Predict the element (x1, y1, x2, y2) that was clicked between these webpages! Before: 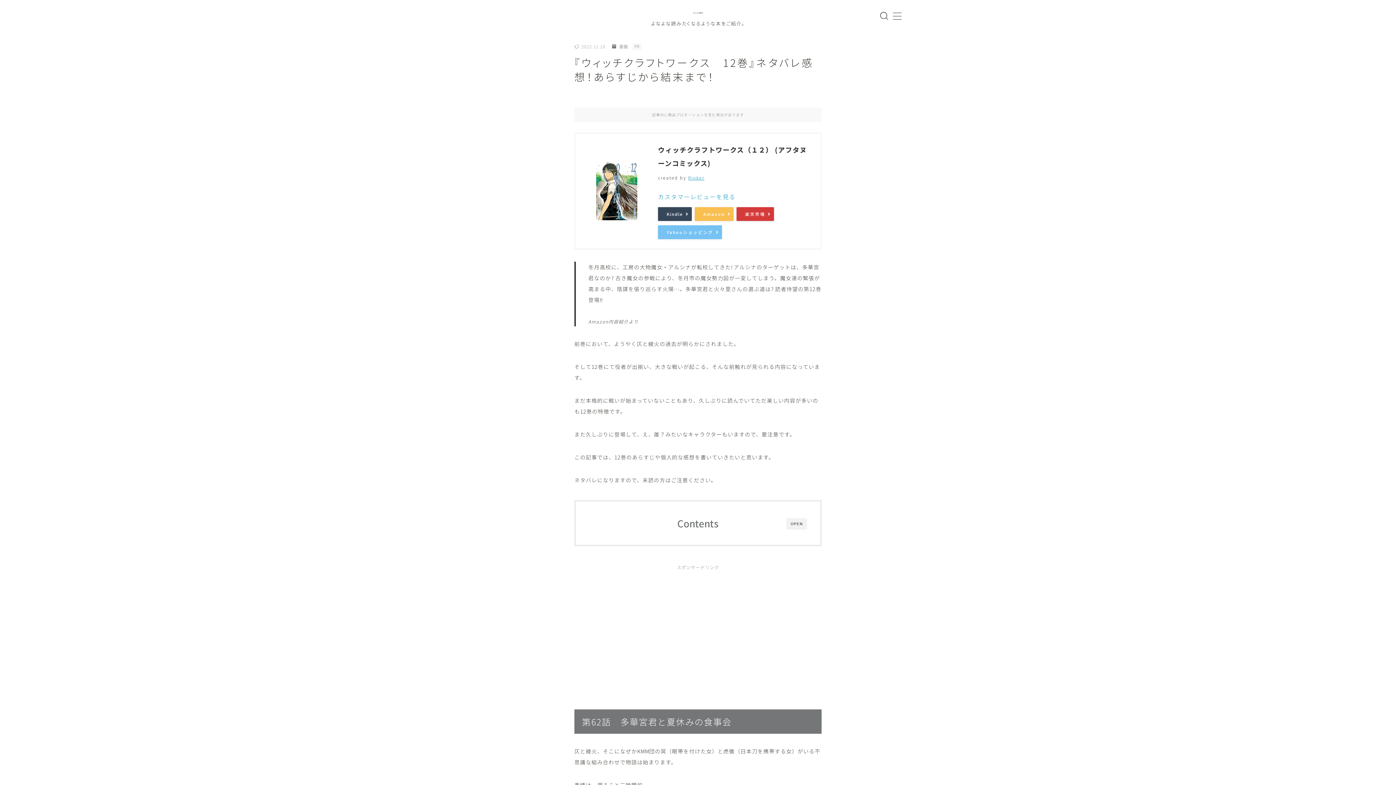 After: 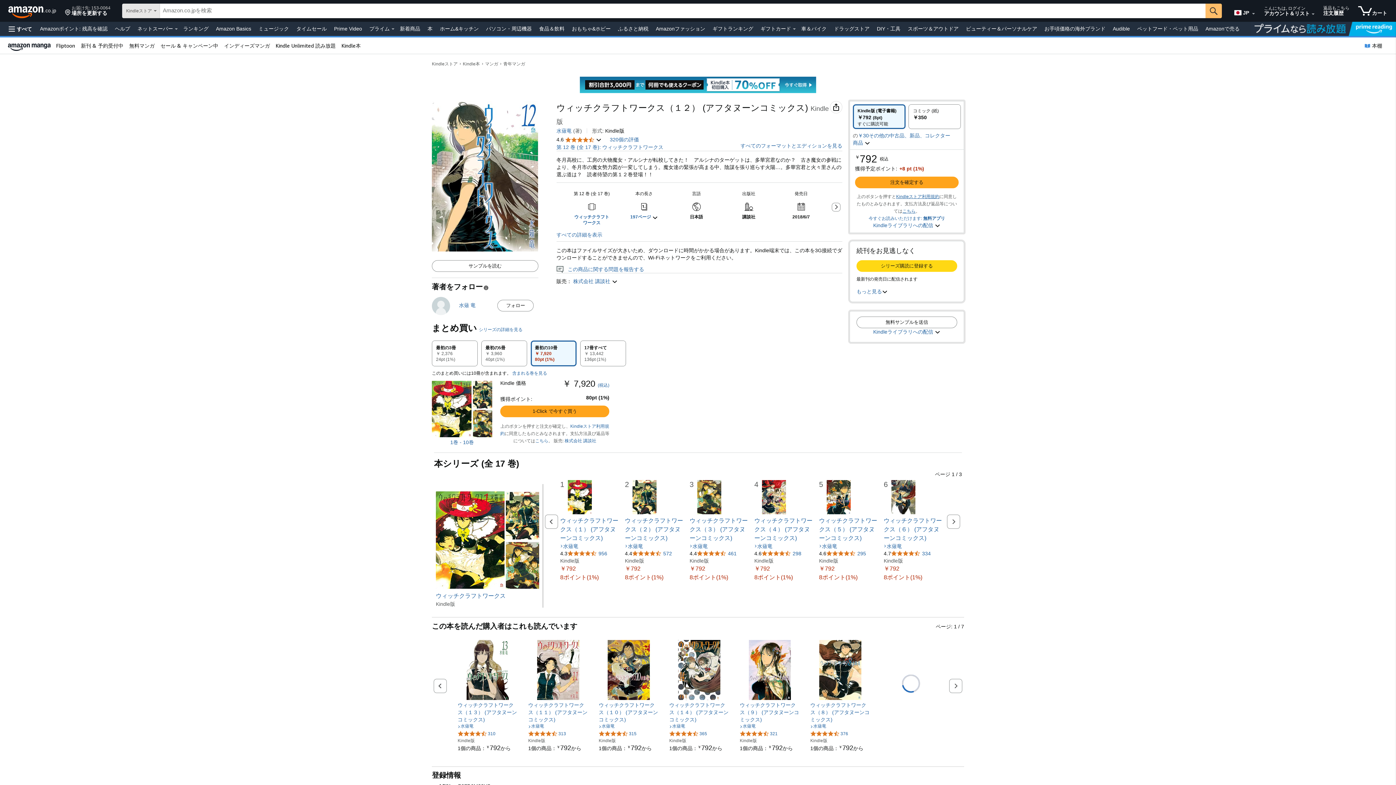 Action: label: Kindle bbox: (658, 207, 691, 221)